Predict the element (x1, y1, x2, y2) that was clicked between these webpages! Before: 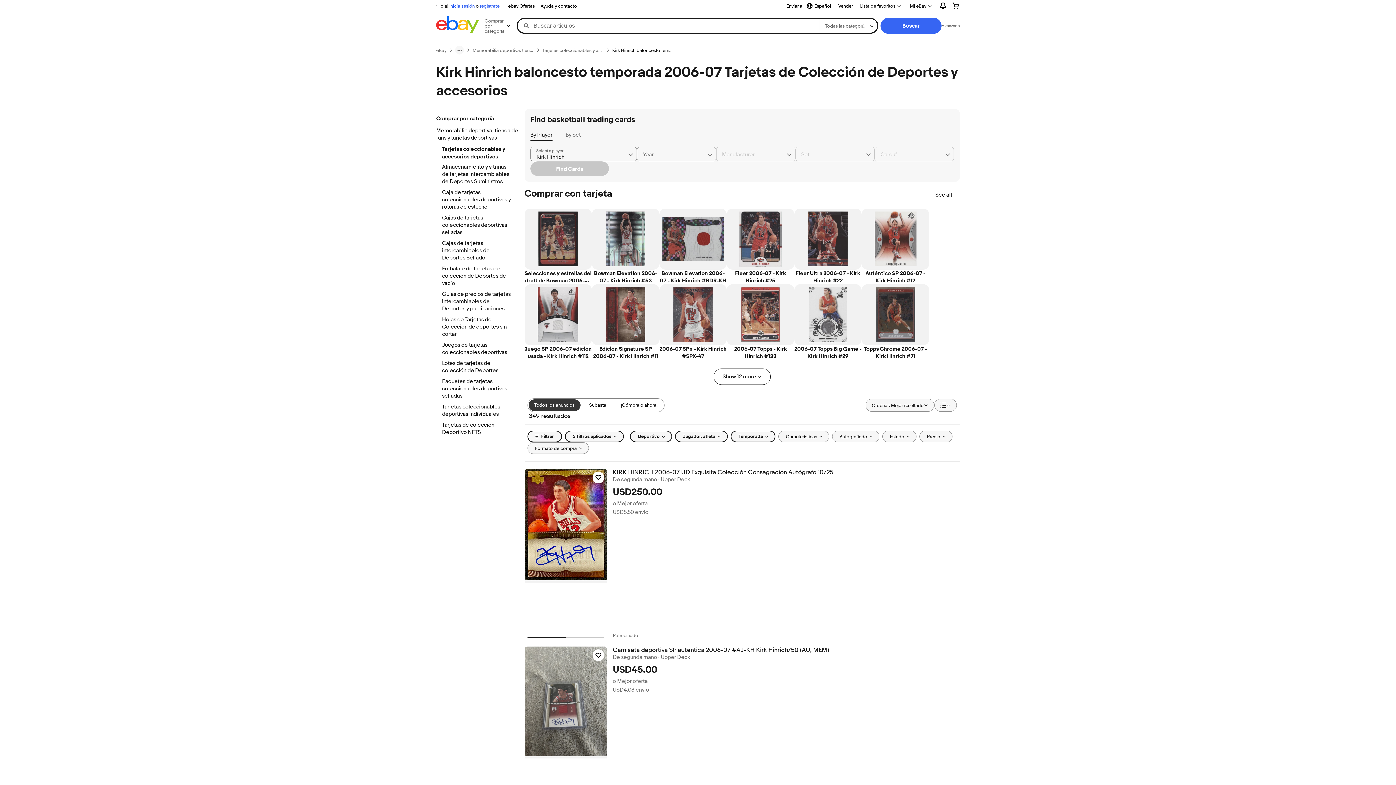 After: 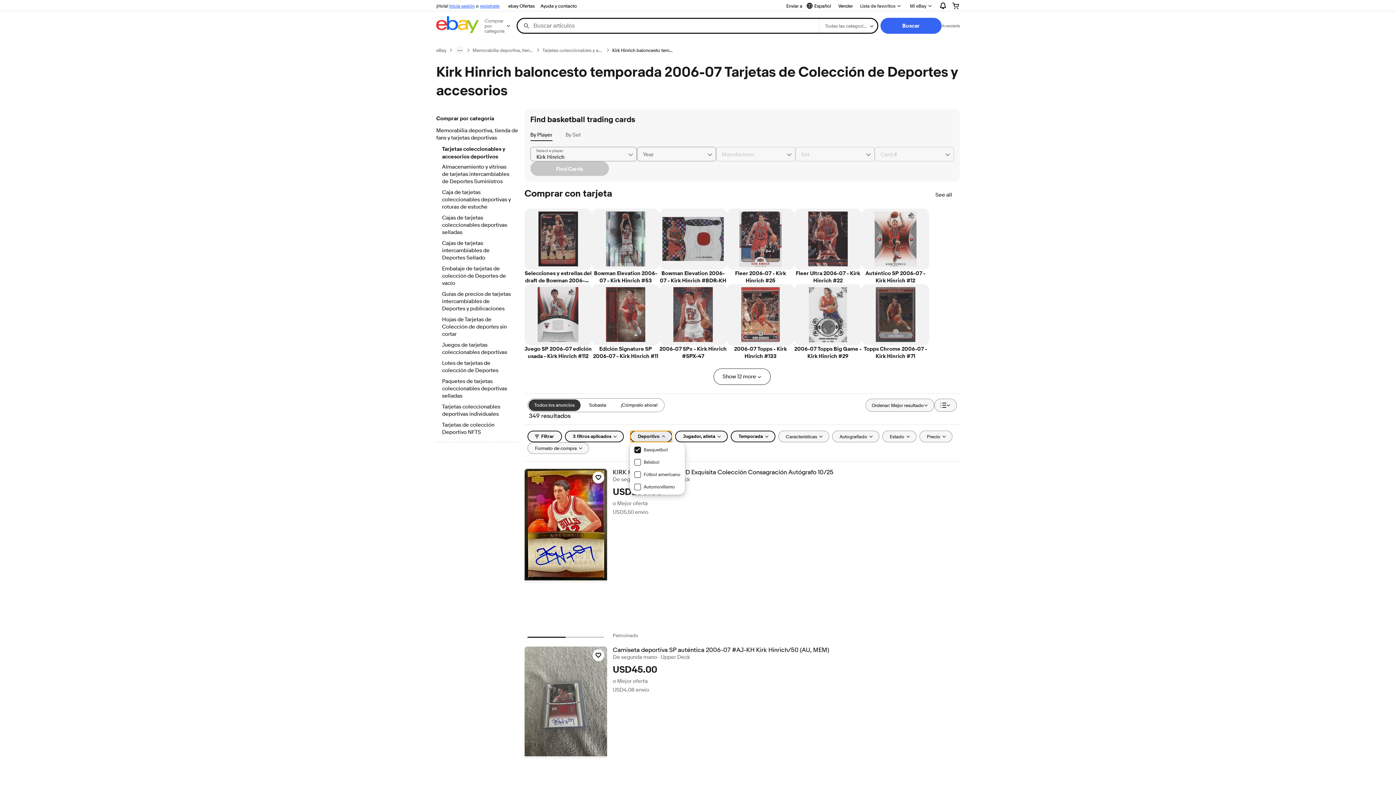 Action: label: Deportivo bbox: (630, 430, 672, 442)